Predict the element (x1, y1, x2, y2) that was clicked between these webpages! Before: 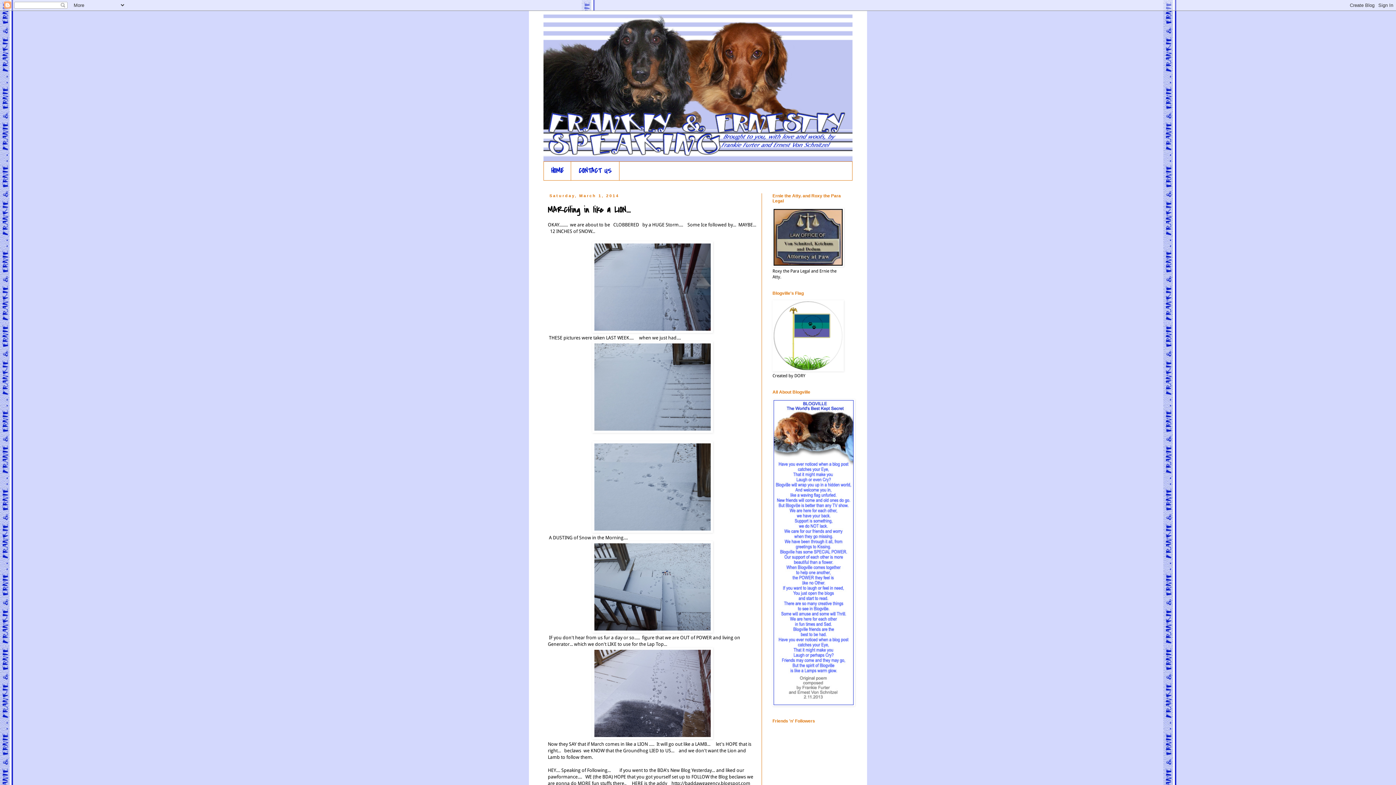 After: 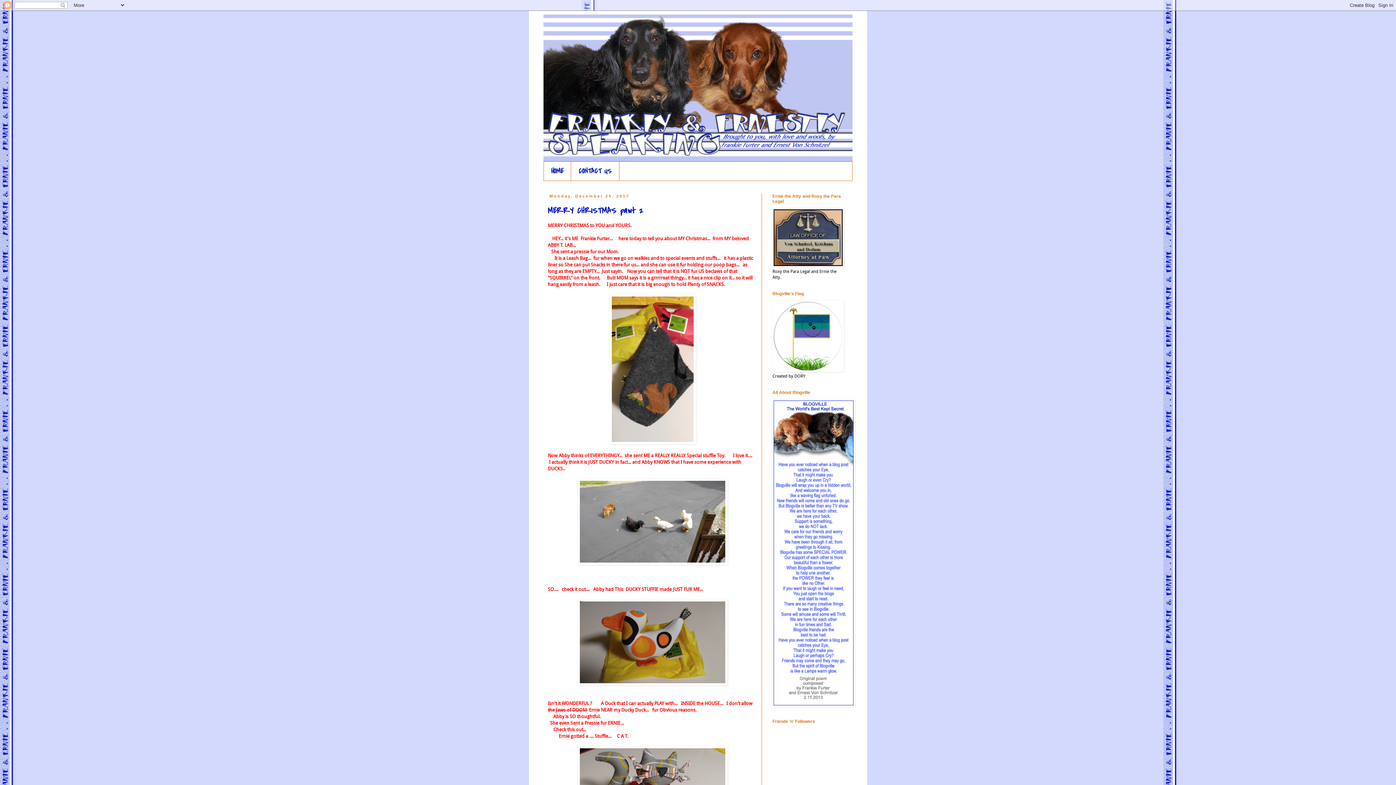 Action: label: HOME bbox: (544, 161, 571, 180)